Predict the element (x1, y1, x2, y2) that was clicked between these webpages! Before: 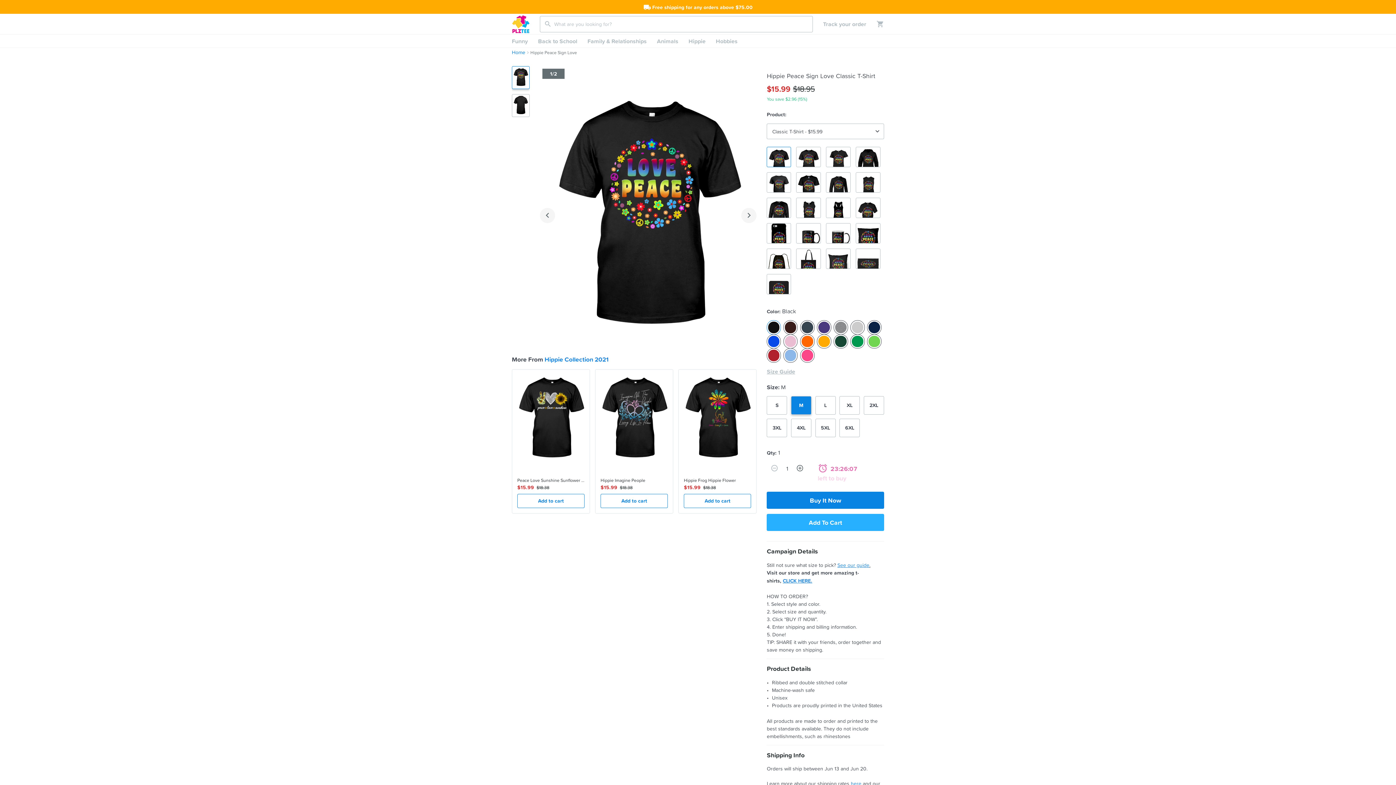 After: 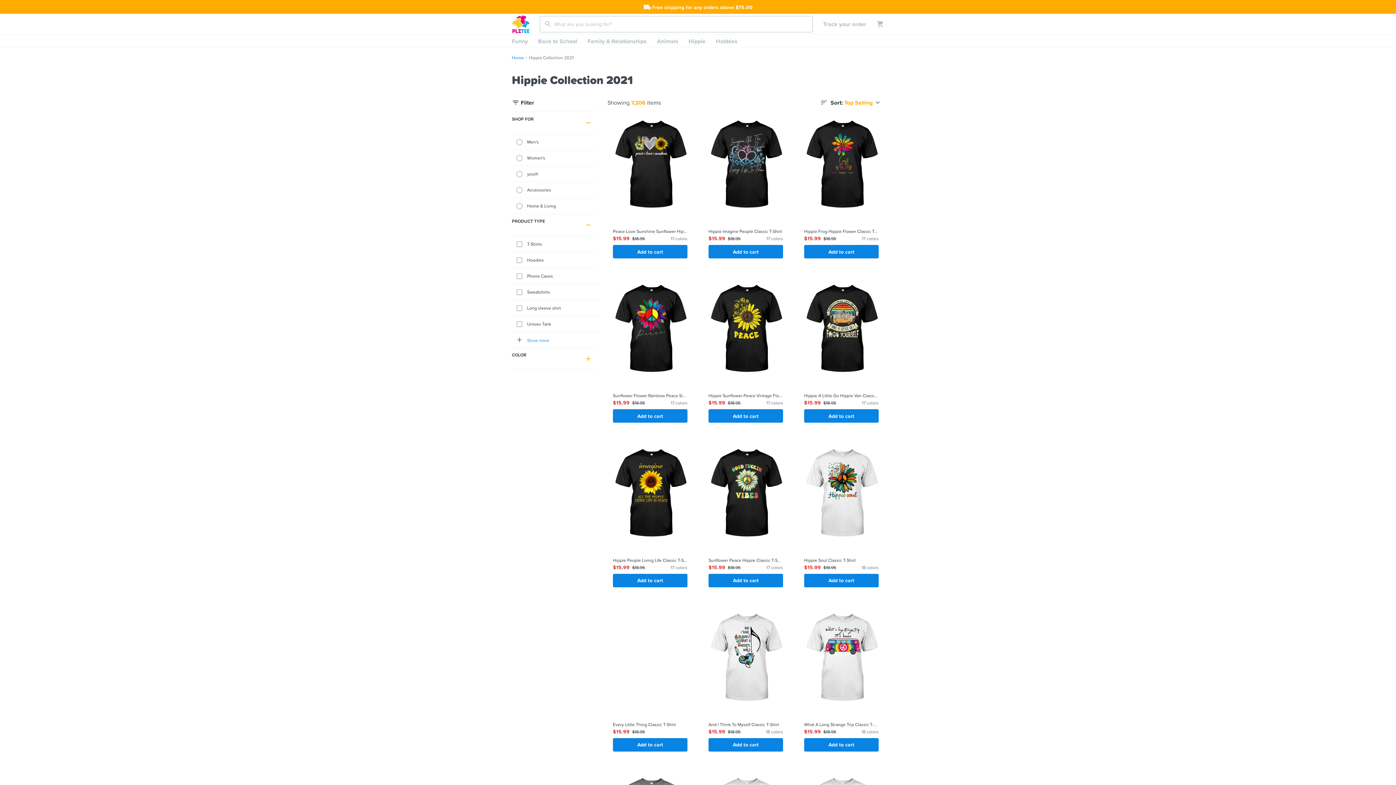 Action: label: Hippie Collection 2021 bbox: (544, 355, 608, 364)